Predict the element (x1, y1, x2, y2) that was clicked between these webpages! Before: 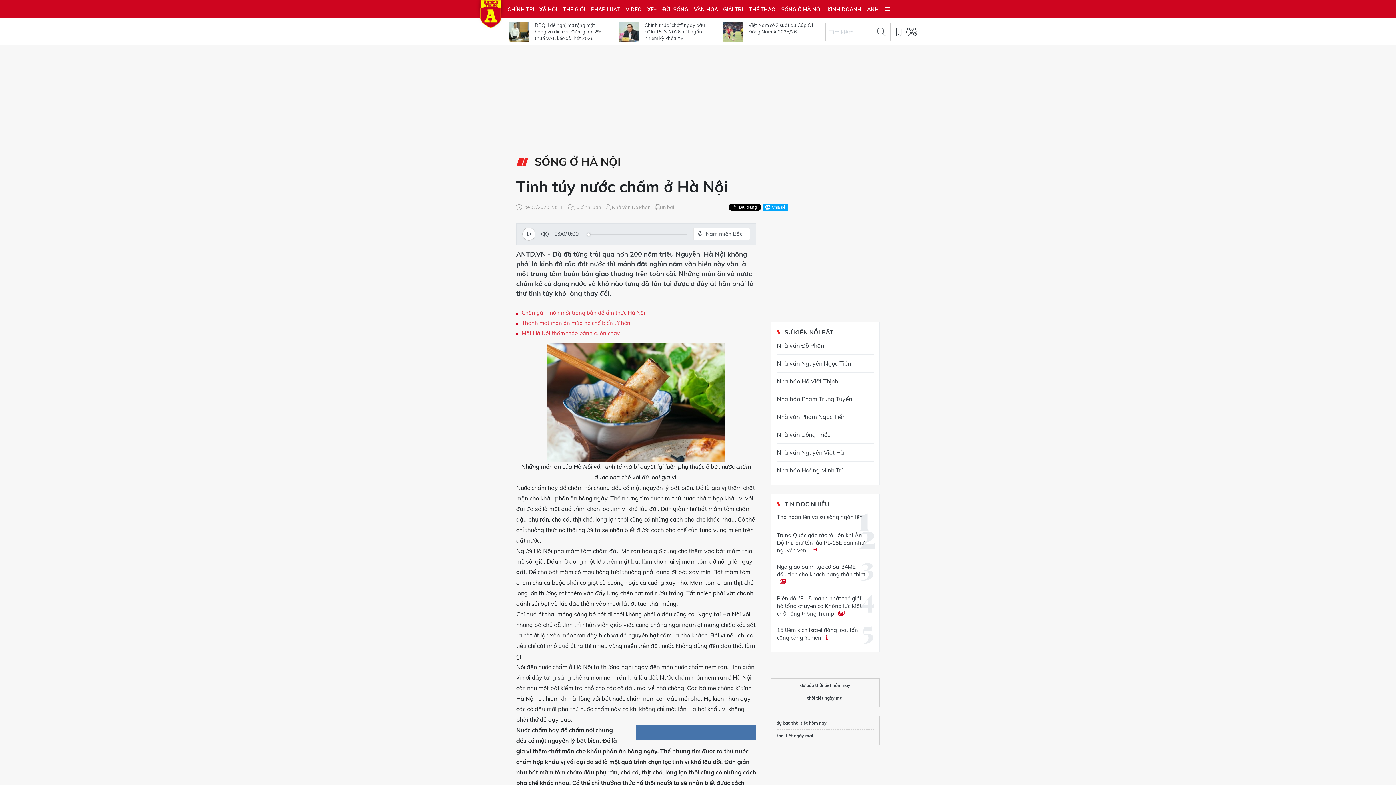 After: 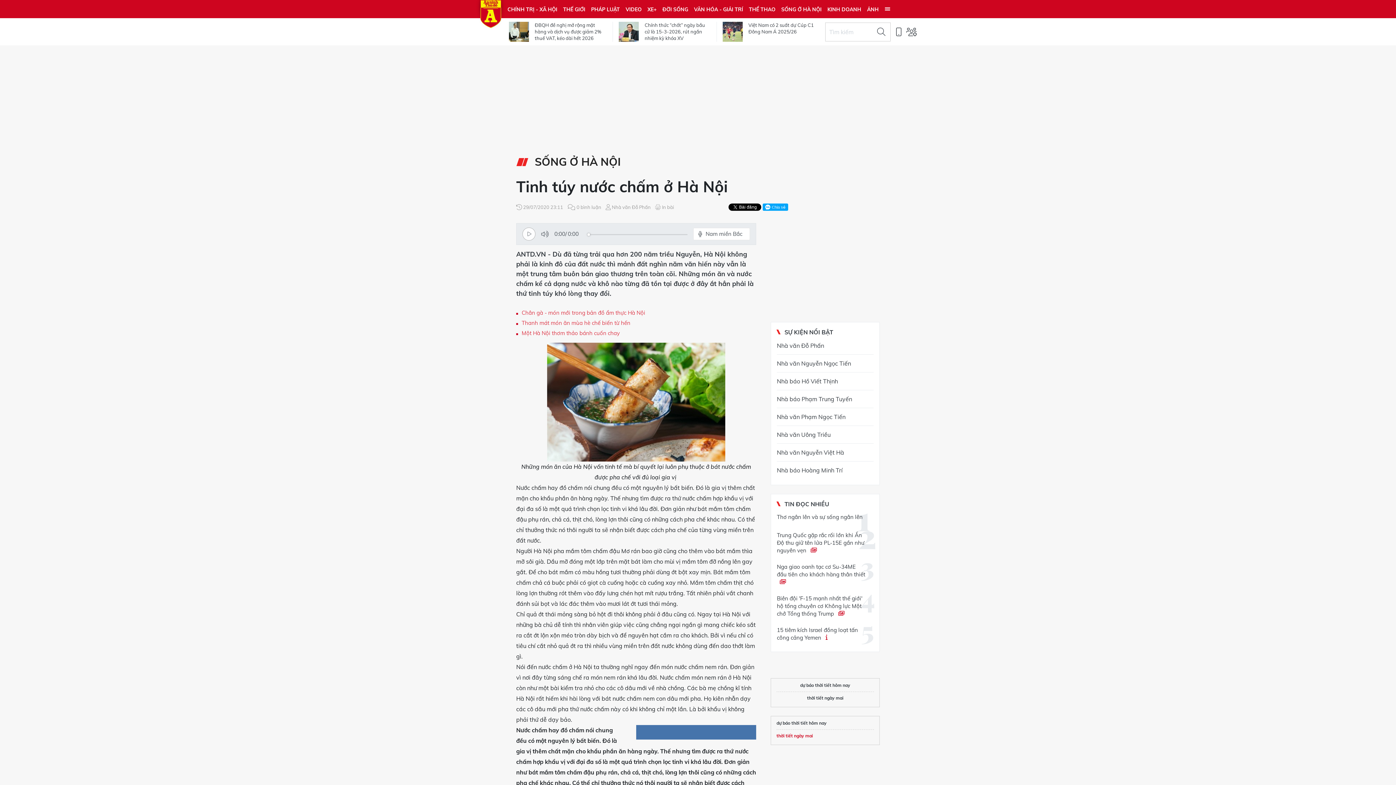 Action: bbox: (776, 704, 813, 709) label: thời tiết ngày mai